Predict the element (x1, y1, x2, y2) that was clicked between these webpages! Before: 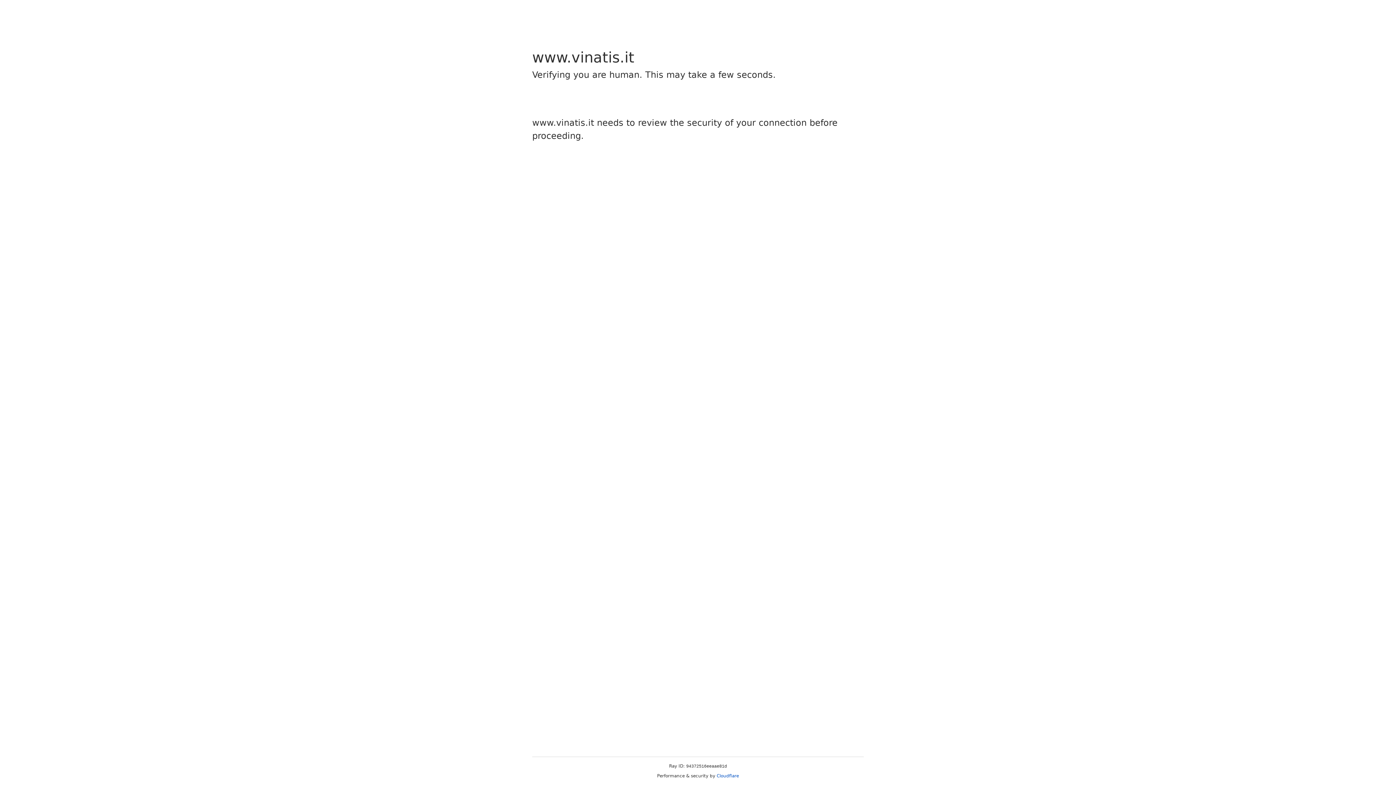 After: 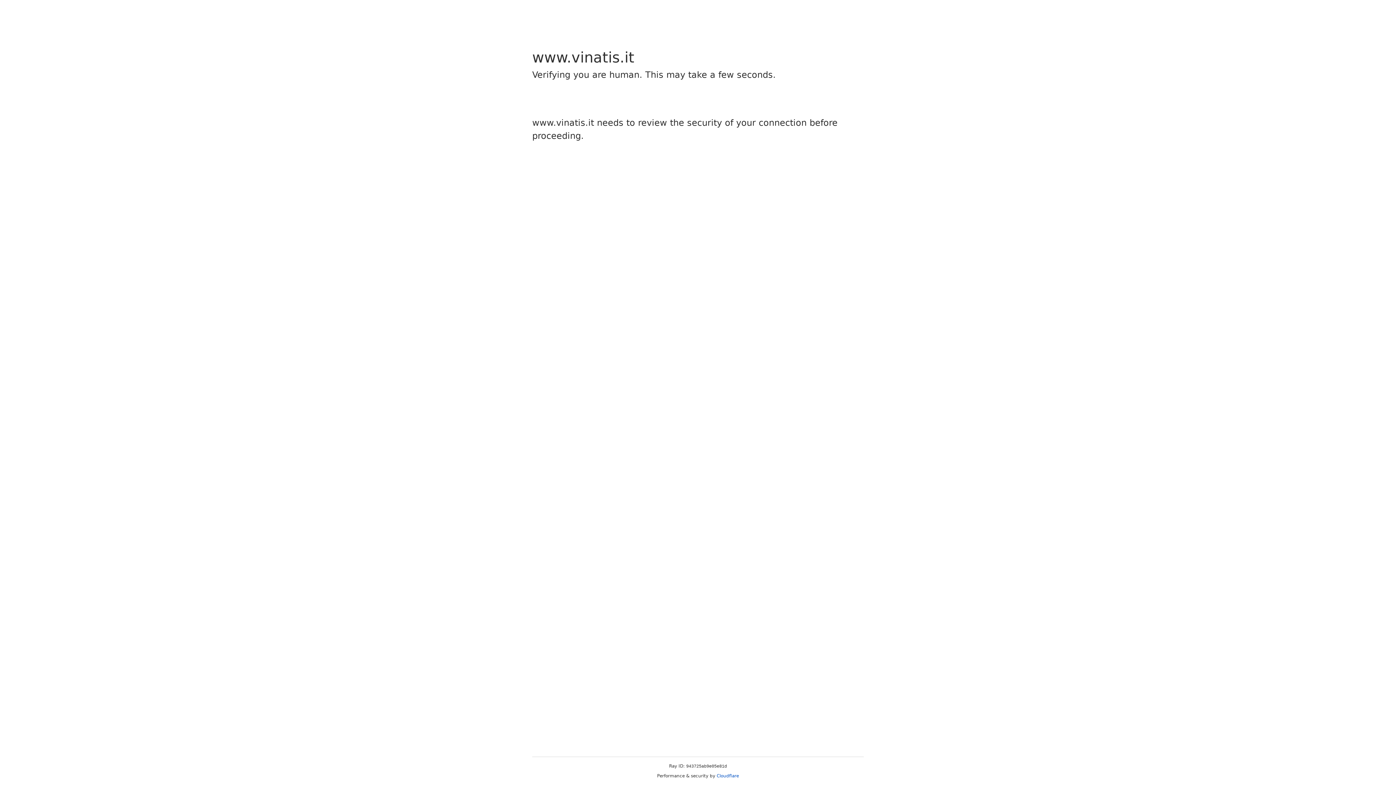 Action: bbox: (716, 773, 739, 778) label: Cloudflare